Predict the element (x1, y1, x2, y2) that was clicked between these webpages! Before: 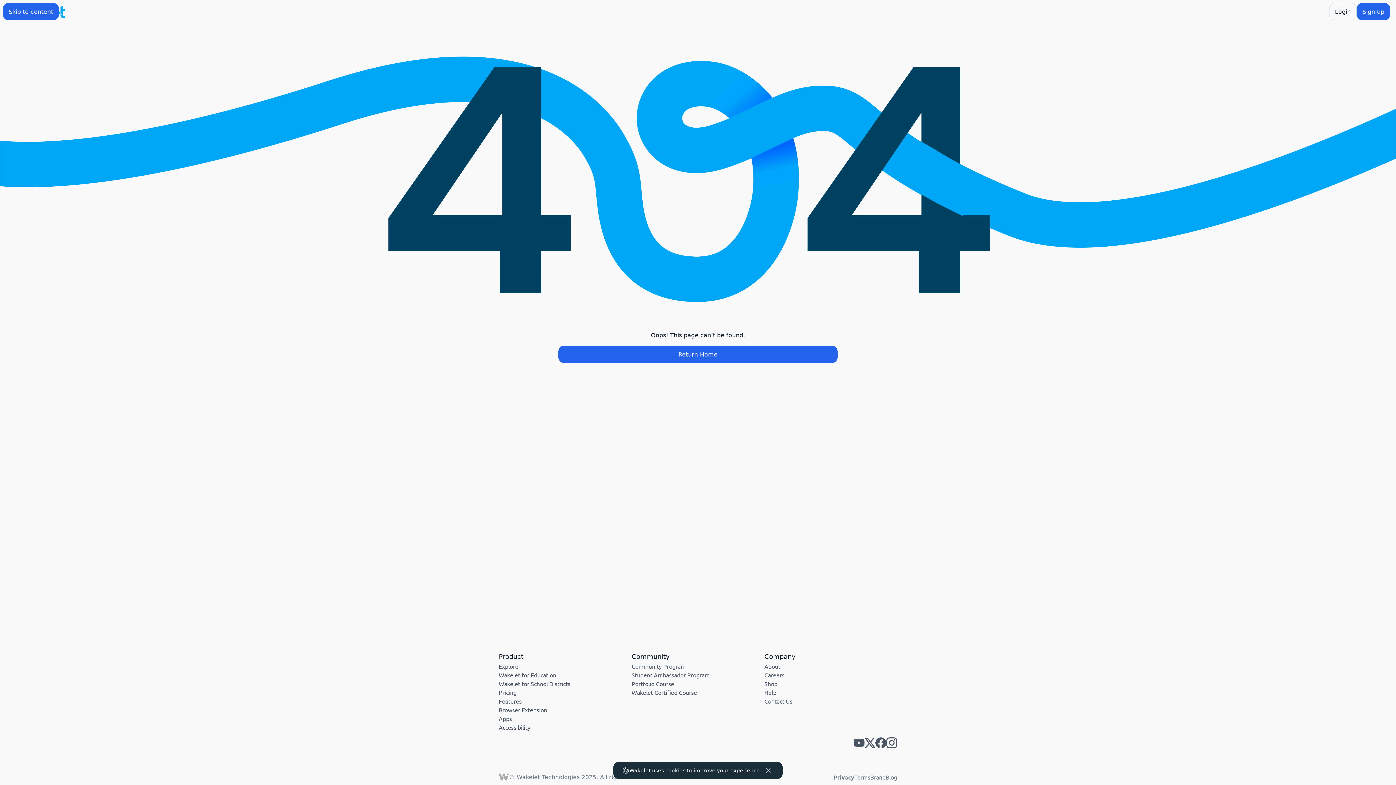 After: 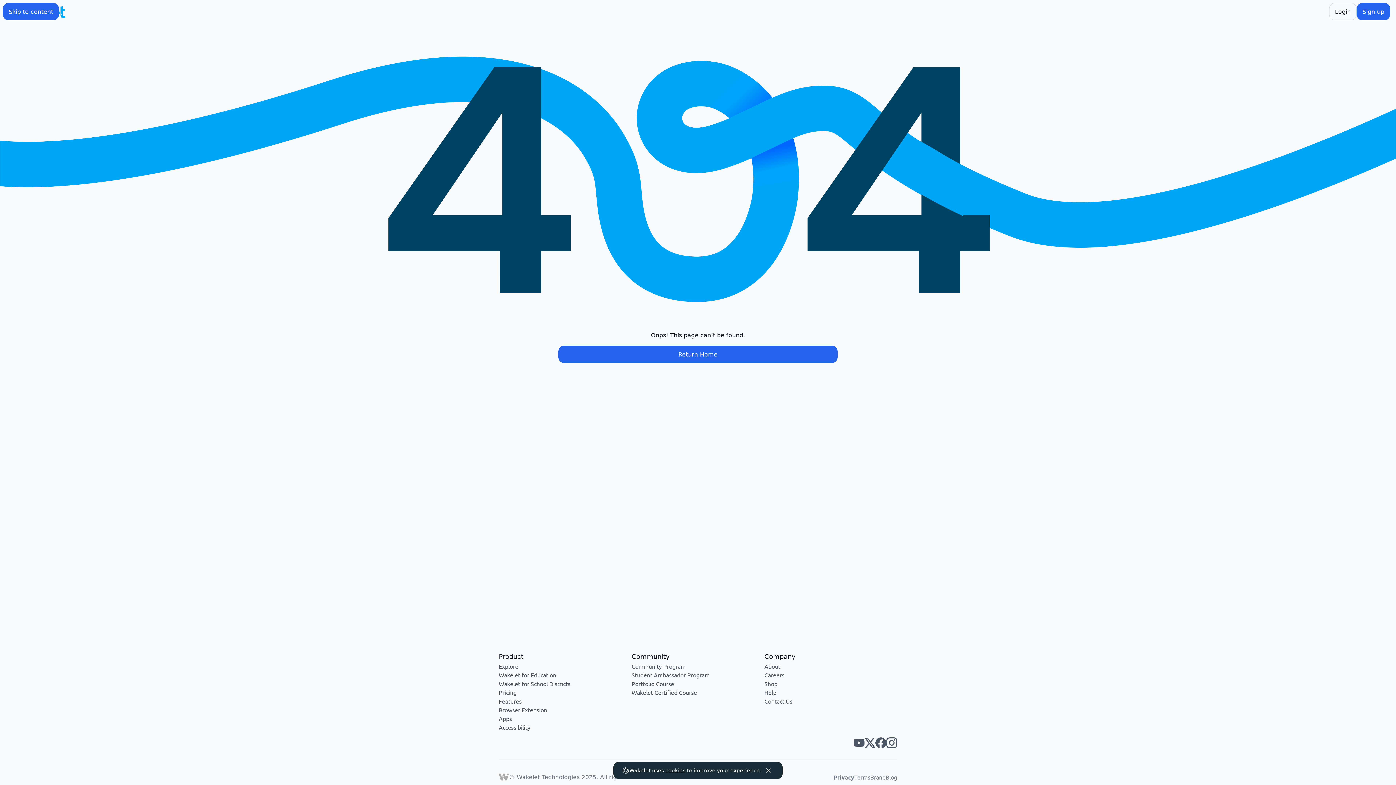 Action: bbox: (853, 737, 864, 748) label: Wakelet youtube